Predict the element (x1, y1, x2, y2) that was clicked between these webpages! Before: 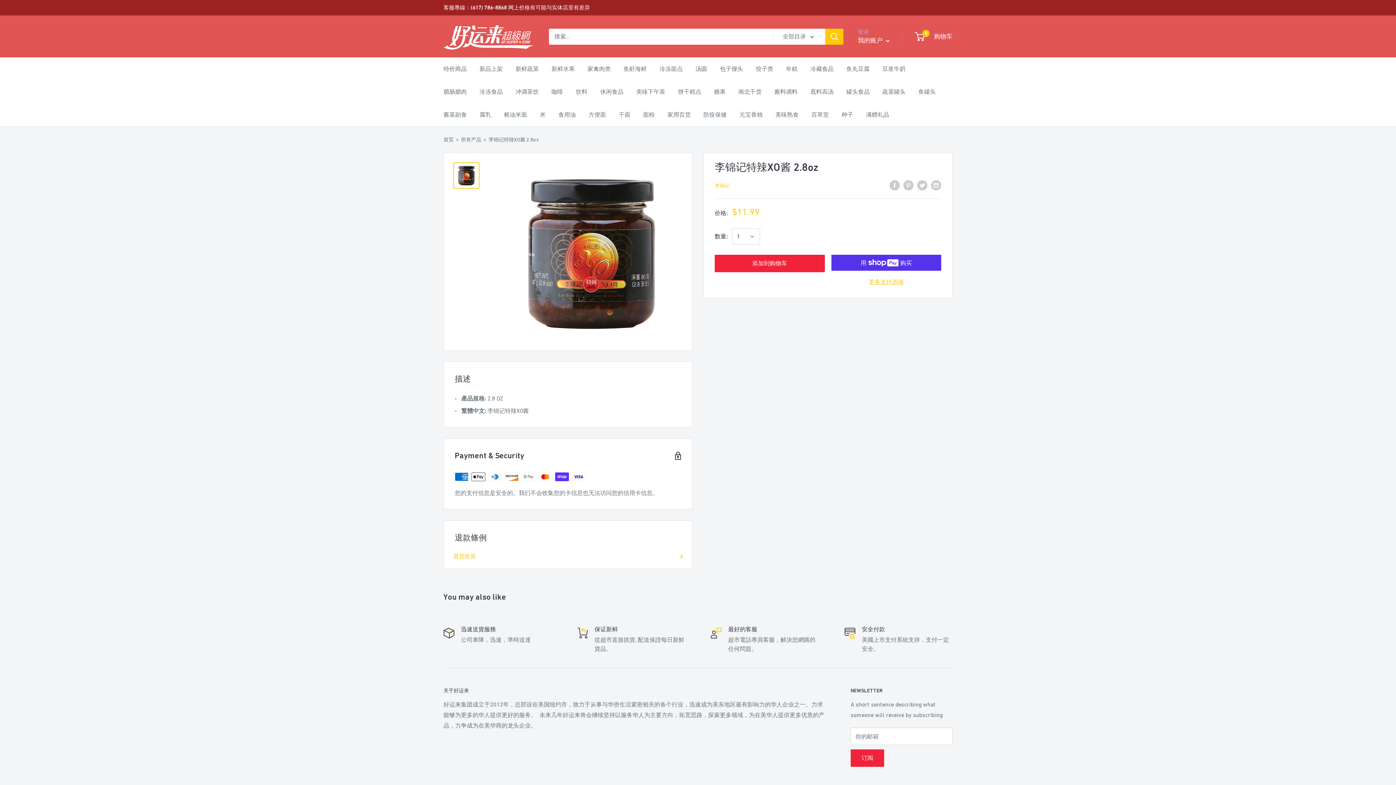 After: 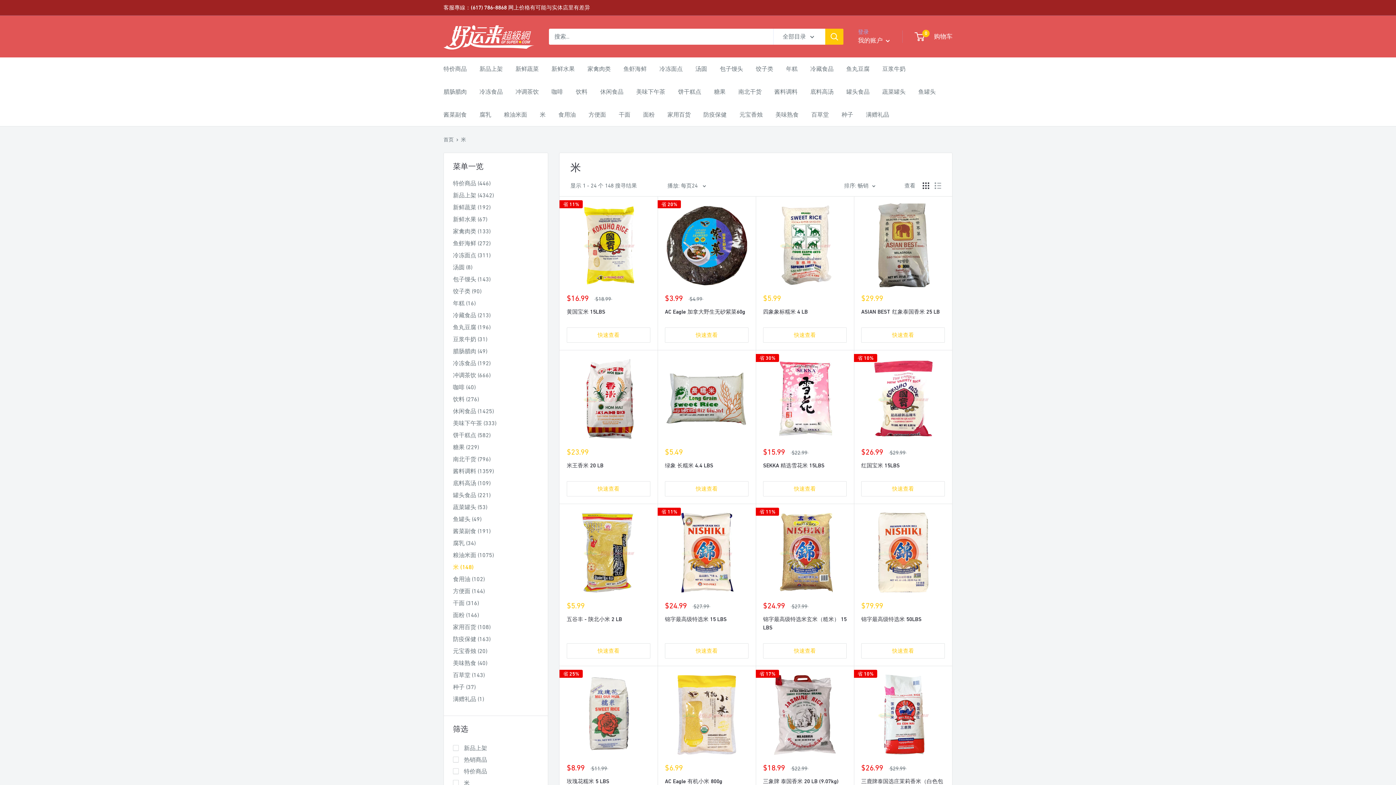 Action: label: 米 bbox: (540, 109, 545, 120)